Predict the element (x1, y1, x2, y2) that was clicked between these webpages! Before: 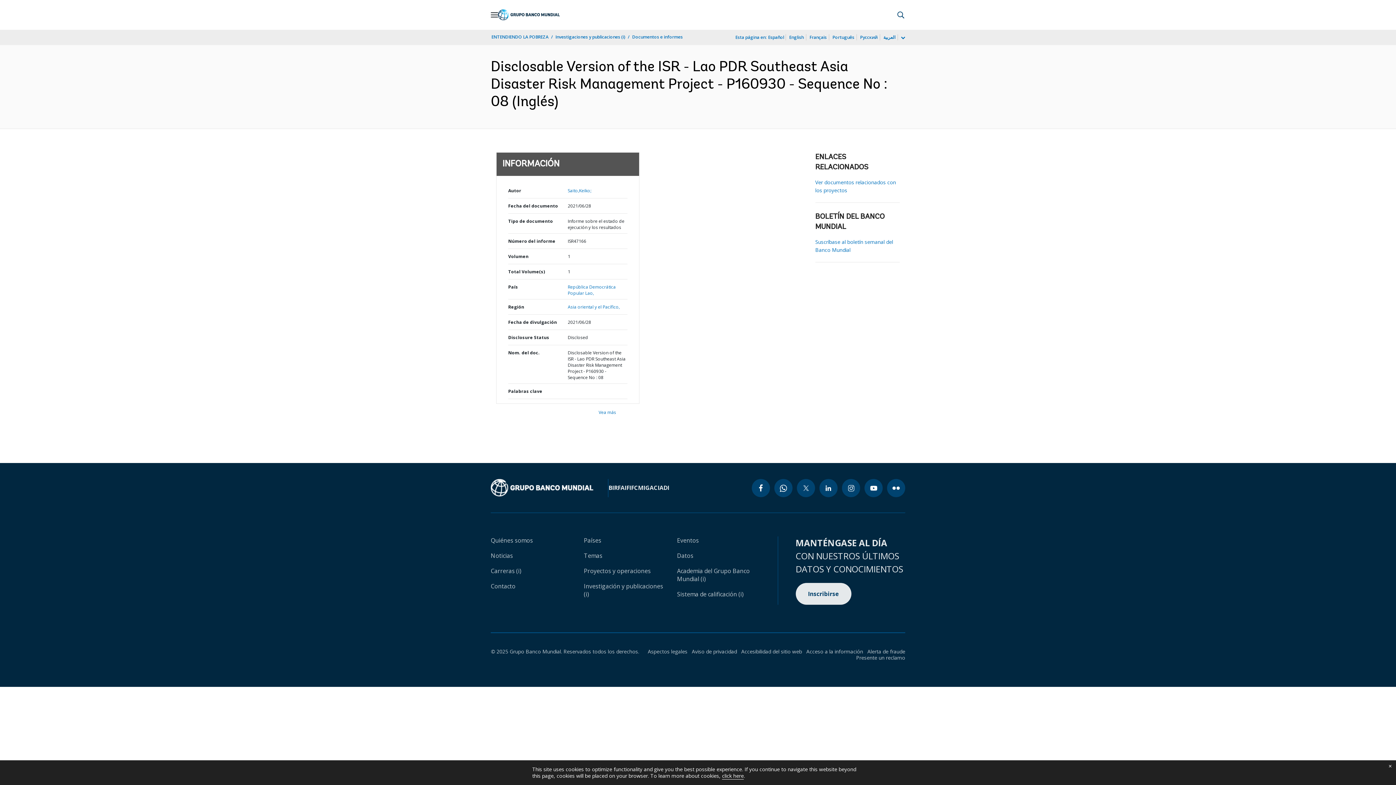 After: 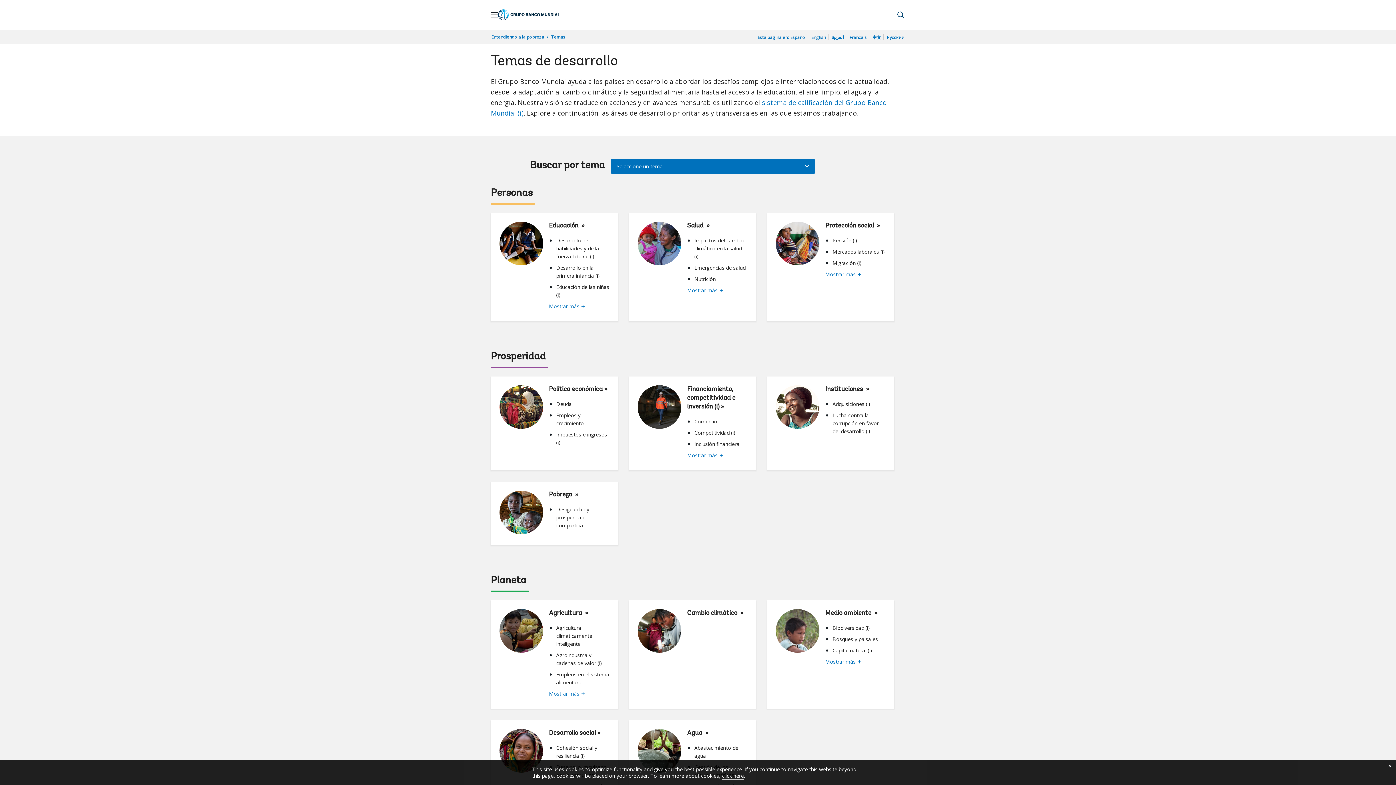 Action: bbox: (584, 552, 602, 560) label: Temas